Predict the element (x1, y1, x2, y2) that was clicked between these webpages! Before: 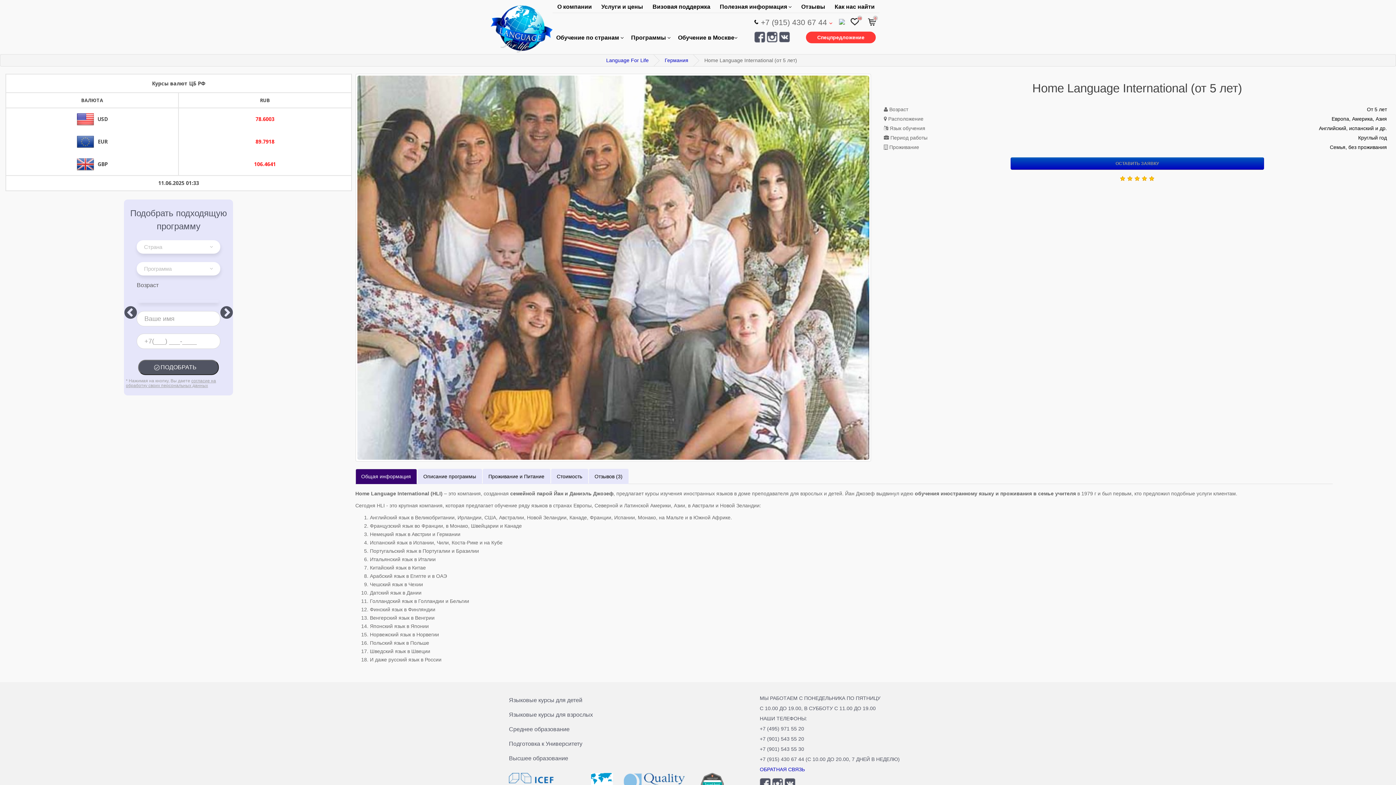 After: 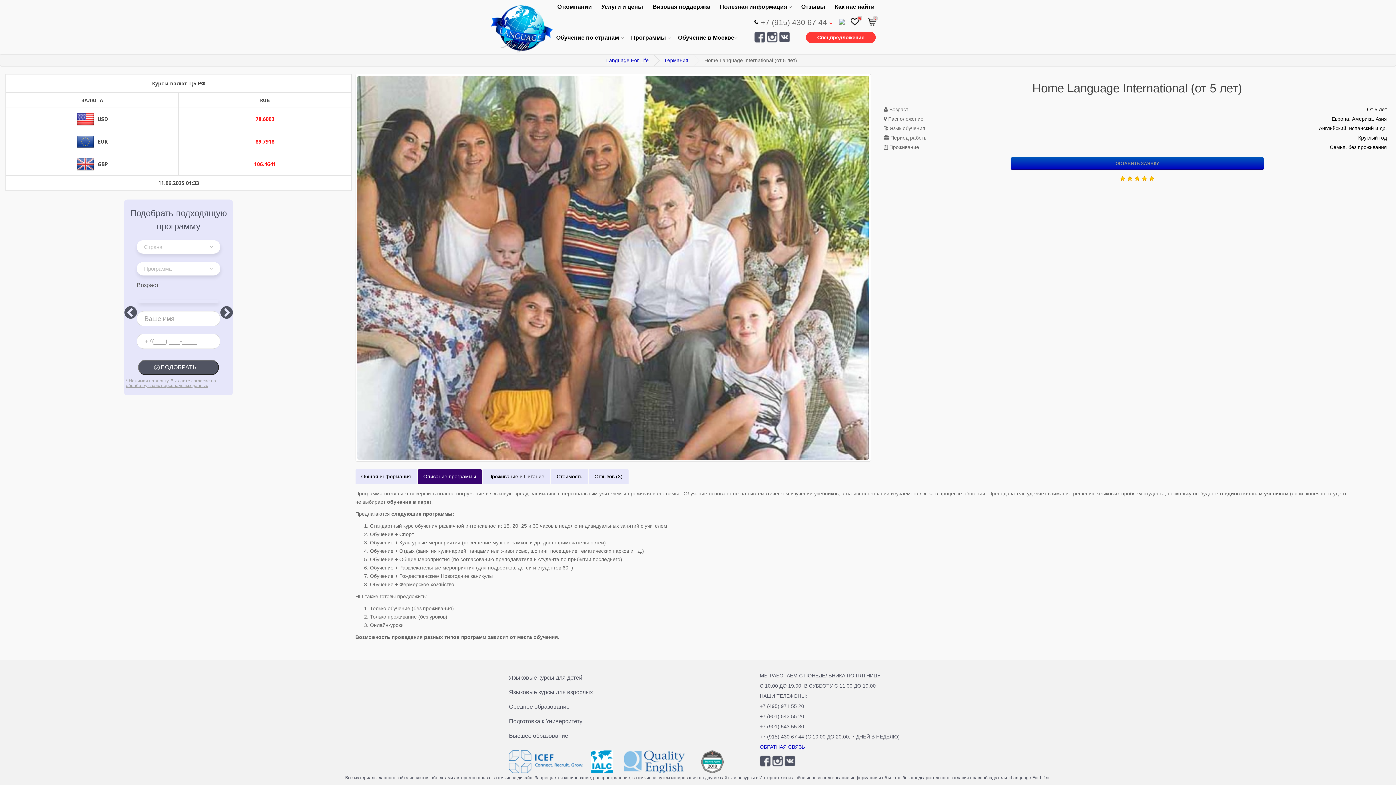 Action: bbox: (417, 468, 482, 484) label: Описание программы